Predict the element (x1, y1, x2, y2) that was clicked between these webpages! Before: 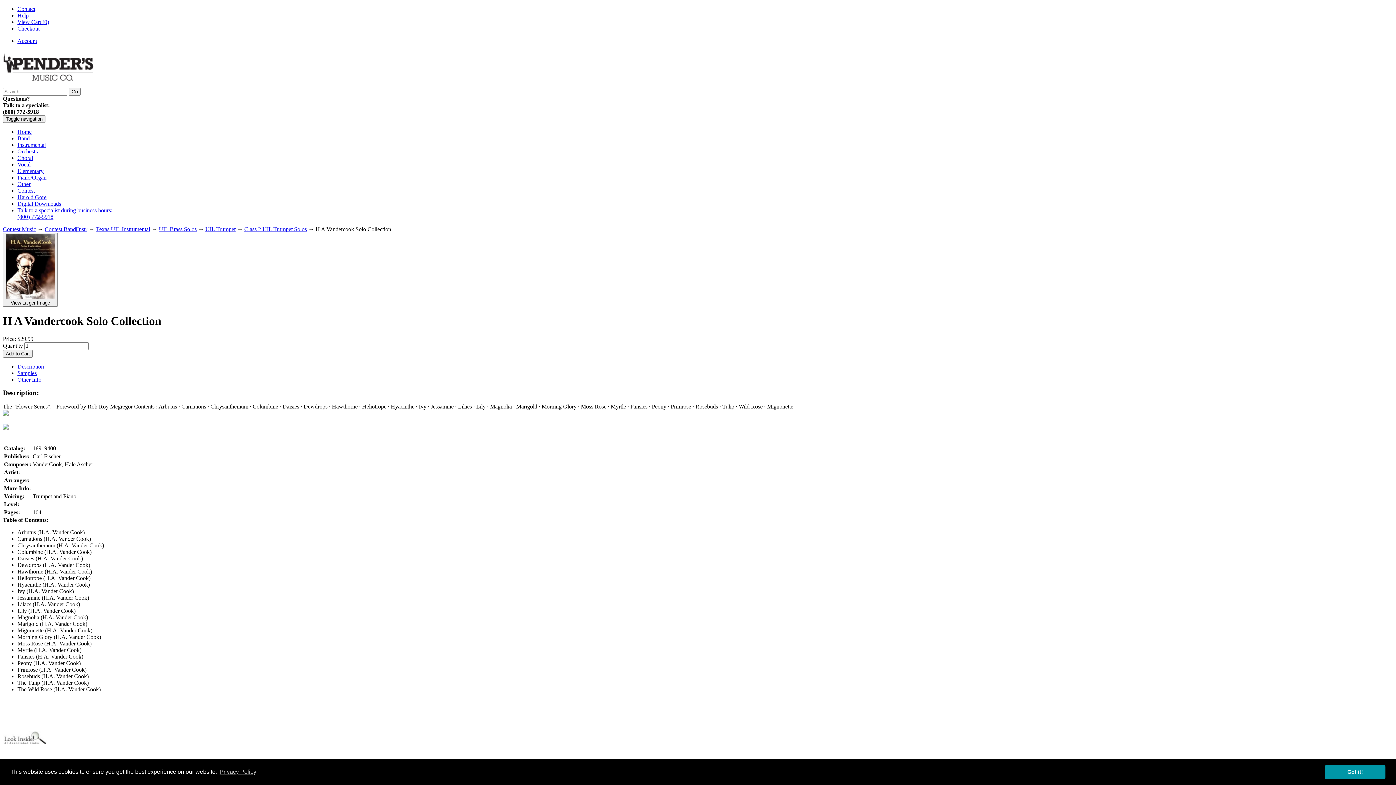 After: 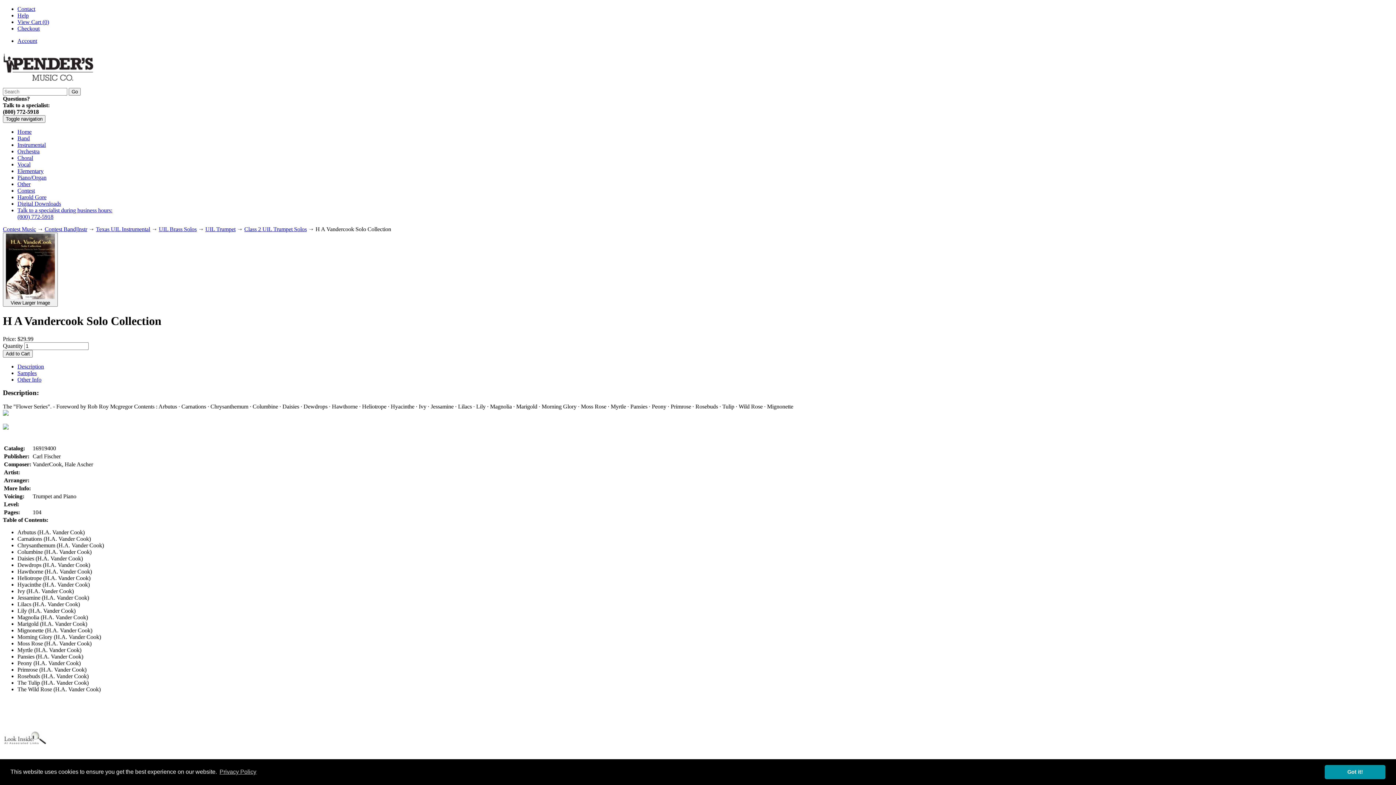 Action: bbox: (96, 226, 150, 232) label: Texas UIL Instrumental